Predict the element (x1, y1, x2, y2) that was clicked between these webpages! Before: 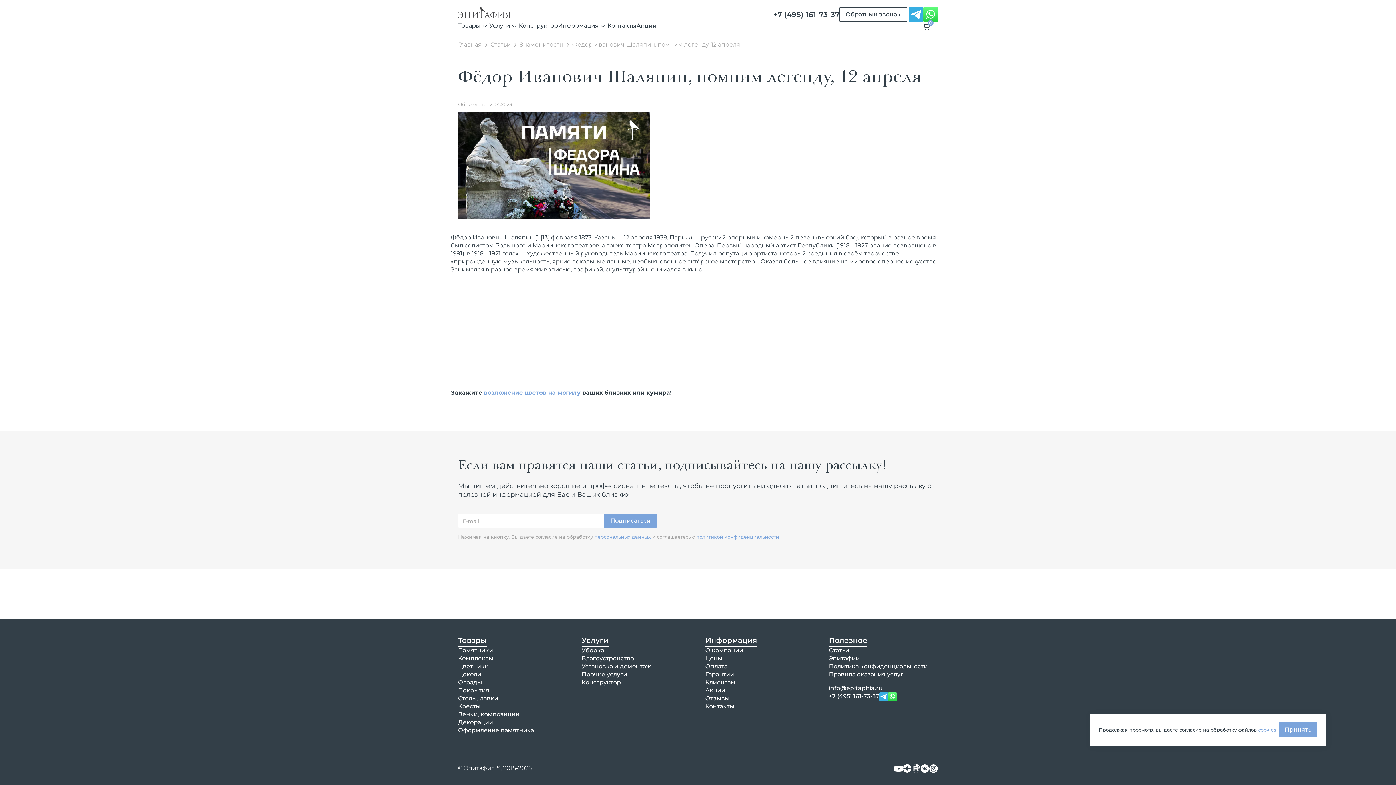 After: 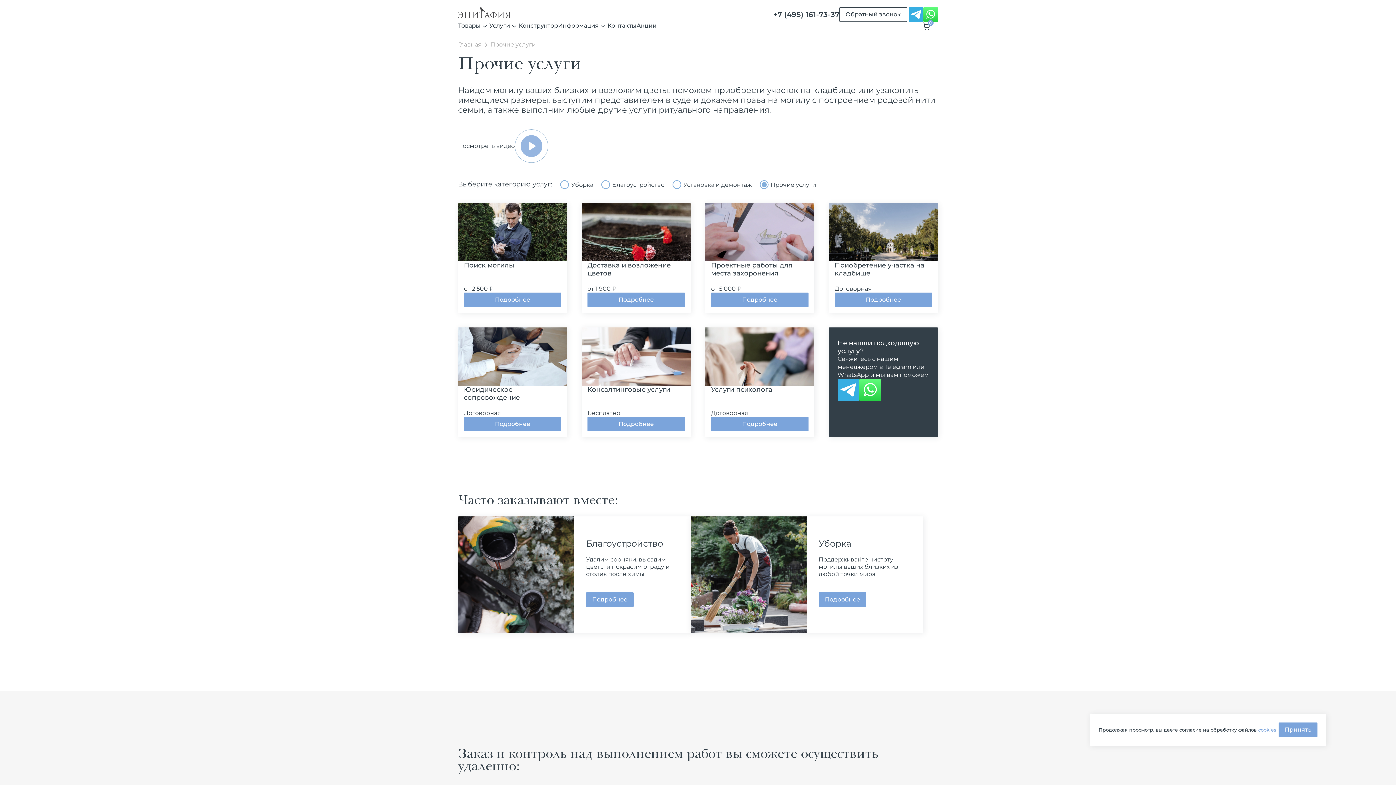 Action: bbox: (581, 671, 627, 678) label: Прочие услуги